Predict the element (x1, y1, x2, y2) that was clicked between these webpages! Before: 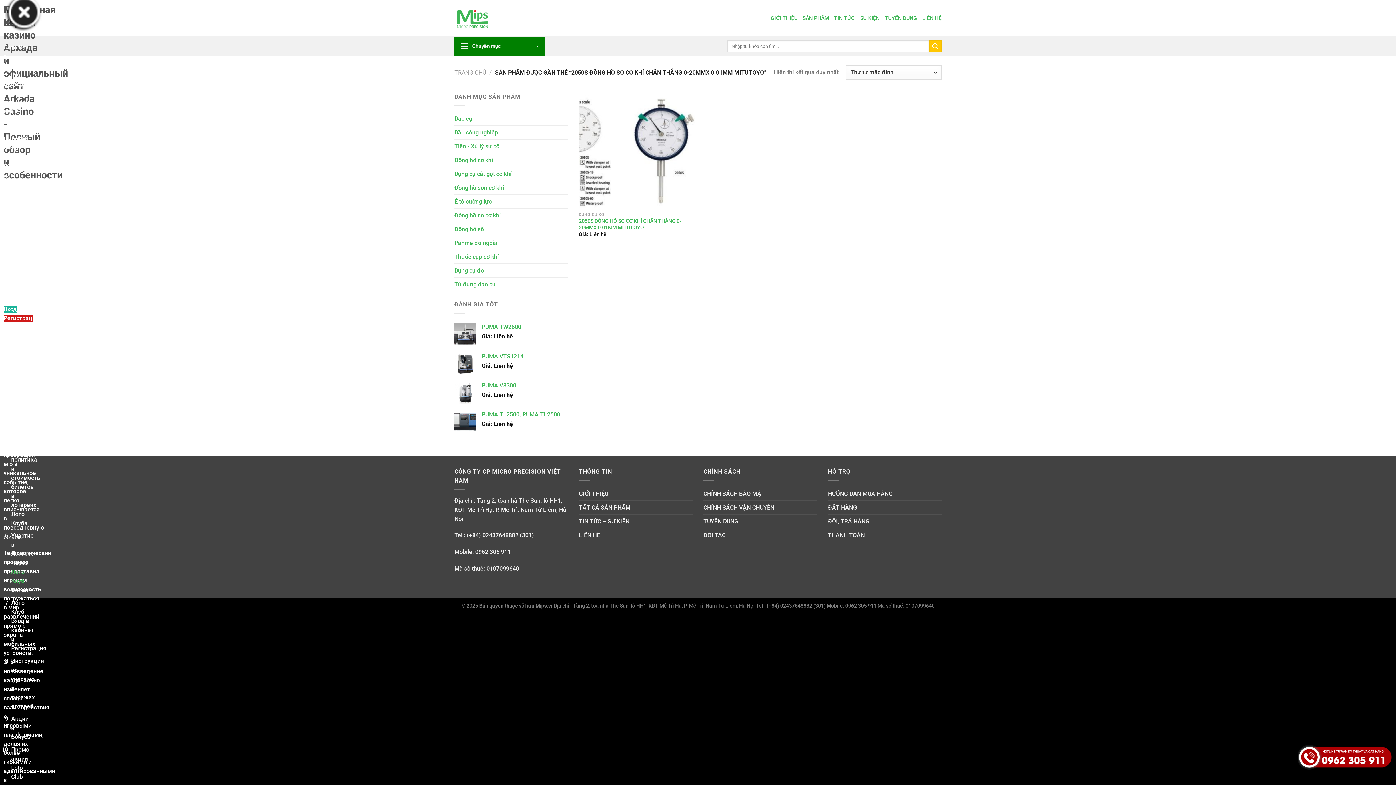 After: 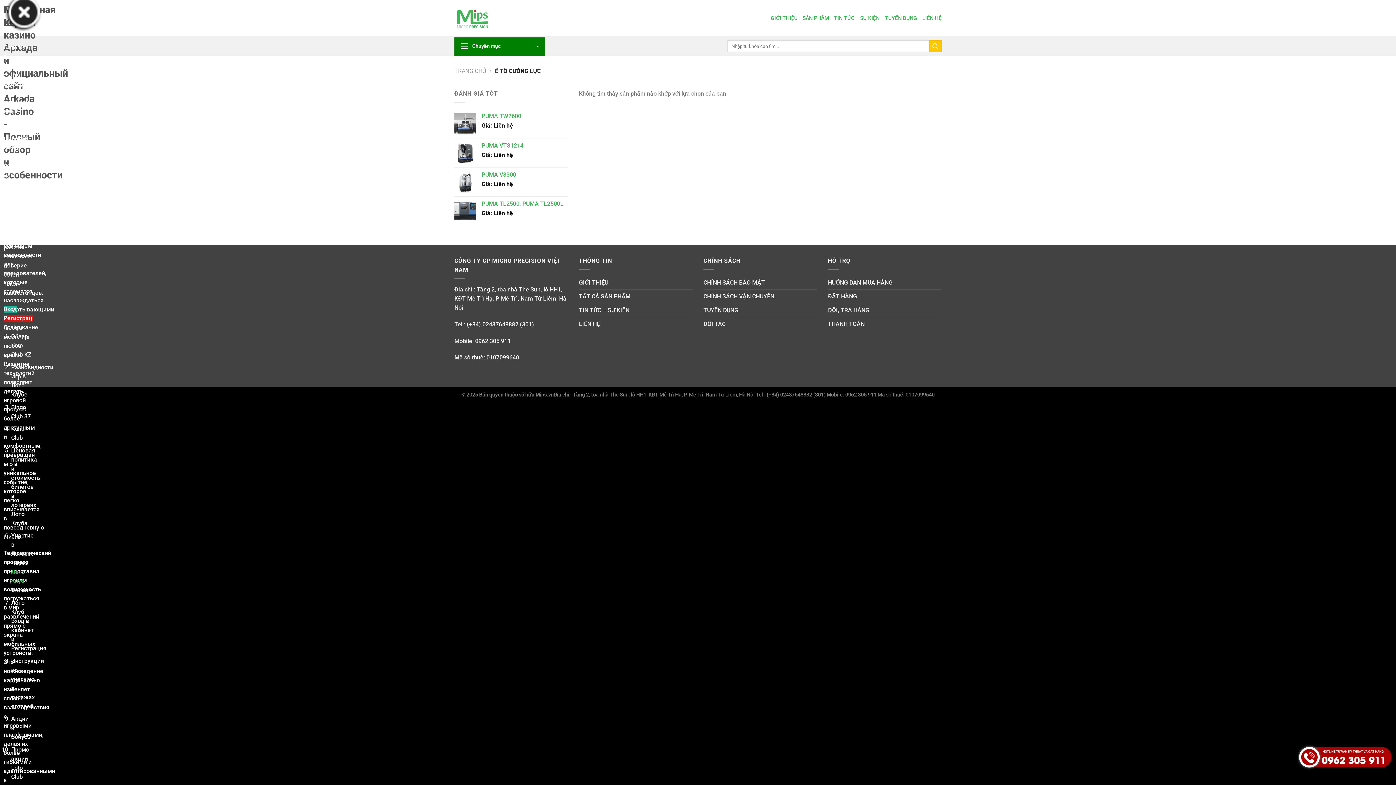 Action: label: Ê tô cường lực bbox: (454, 195, 568, 208)